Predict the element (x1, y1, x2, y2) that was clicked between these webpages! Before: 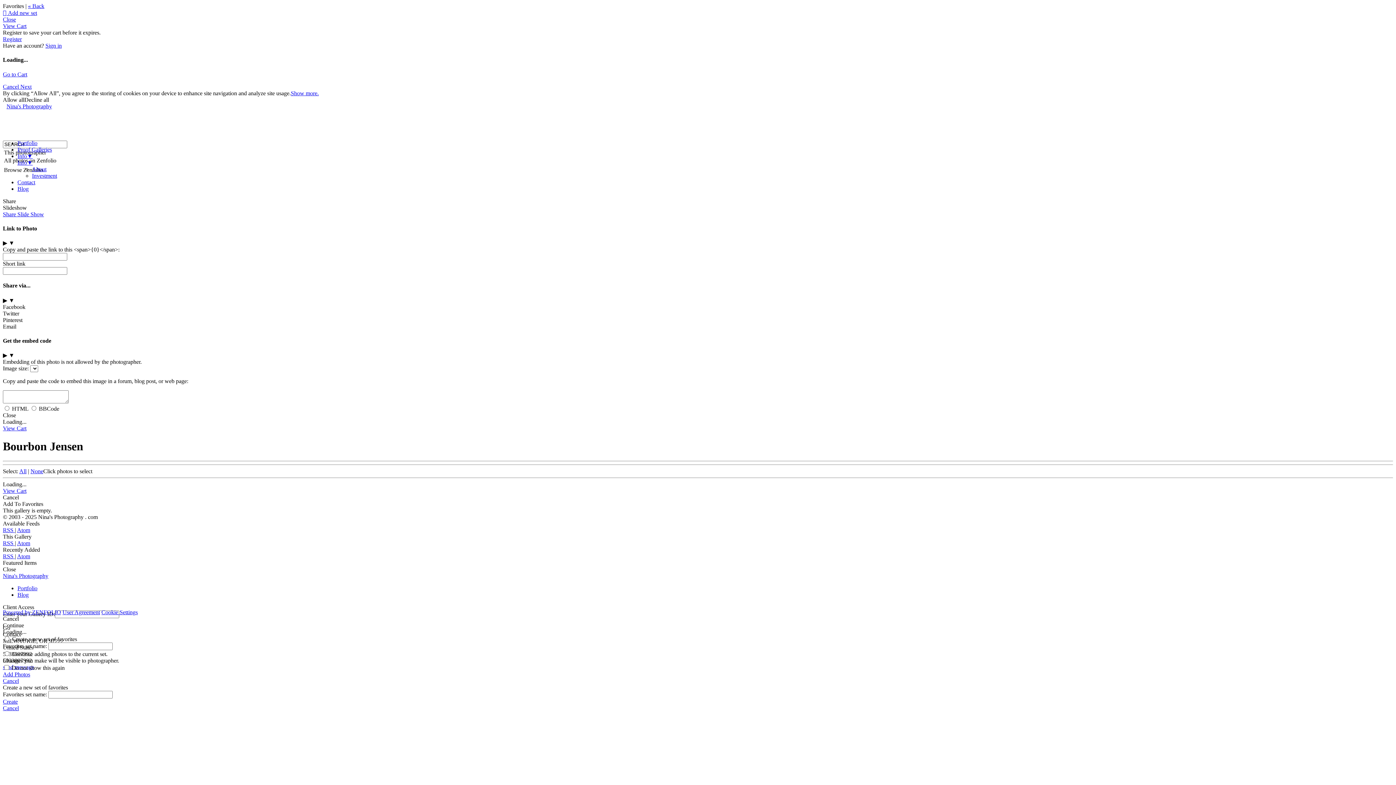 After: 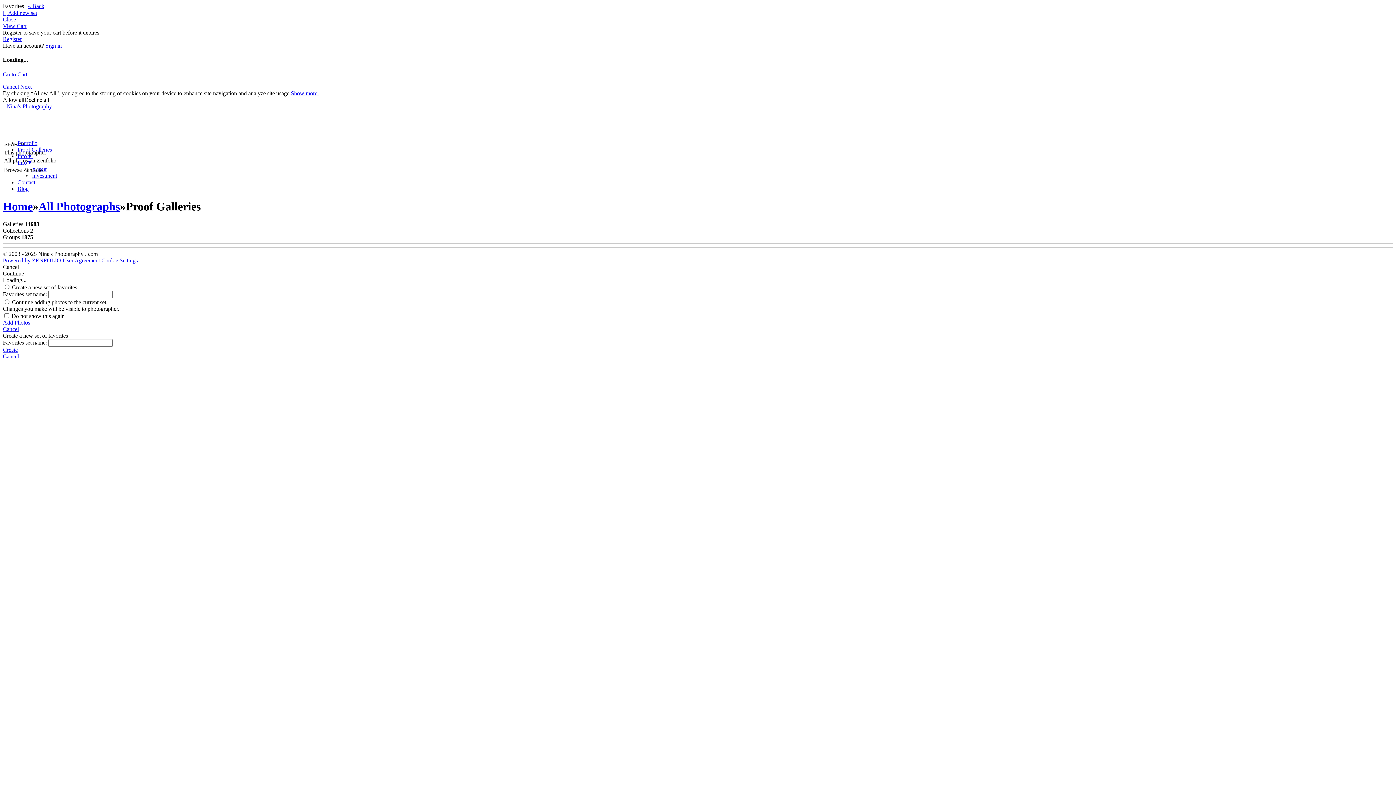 Action: label: Proof Galleries bbox: (17, 146, 52, 152)